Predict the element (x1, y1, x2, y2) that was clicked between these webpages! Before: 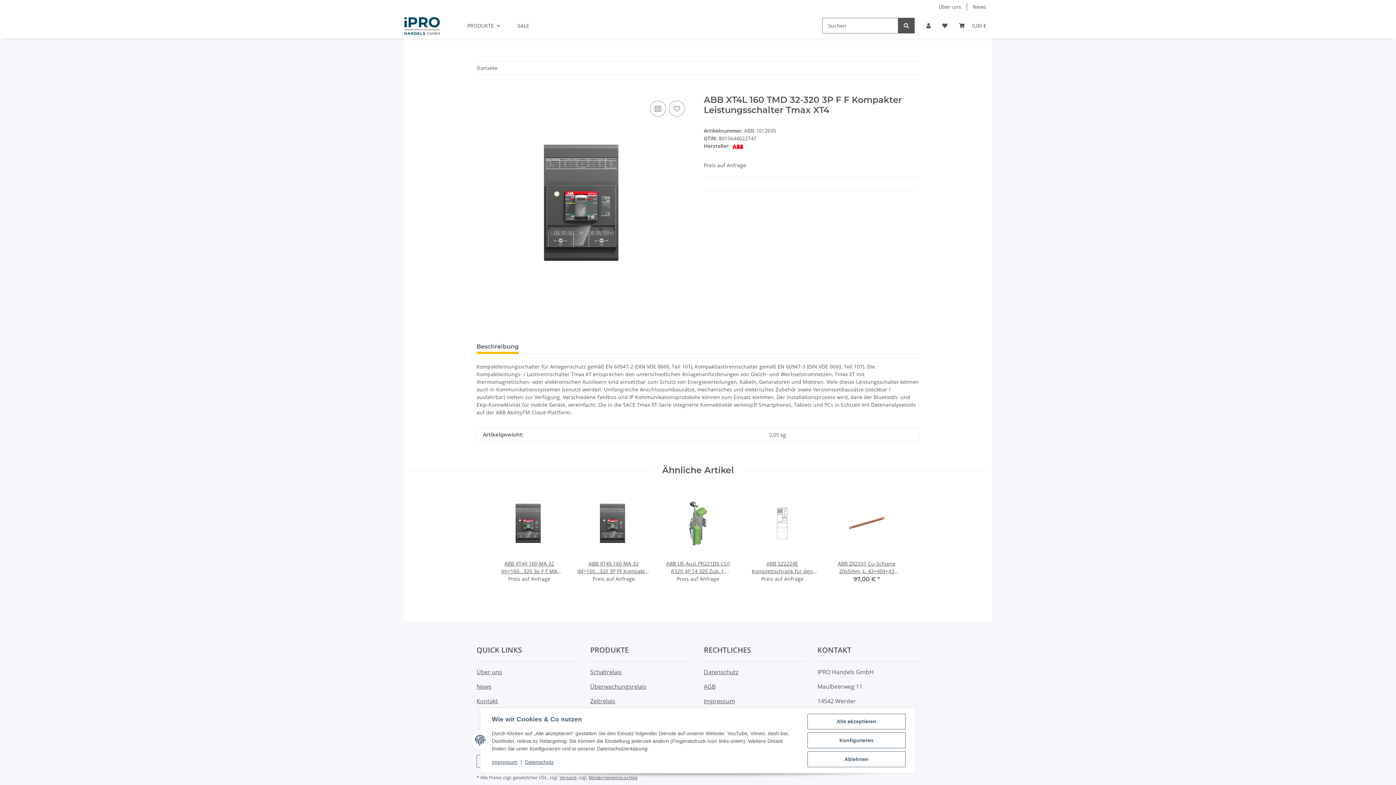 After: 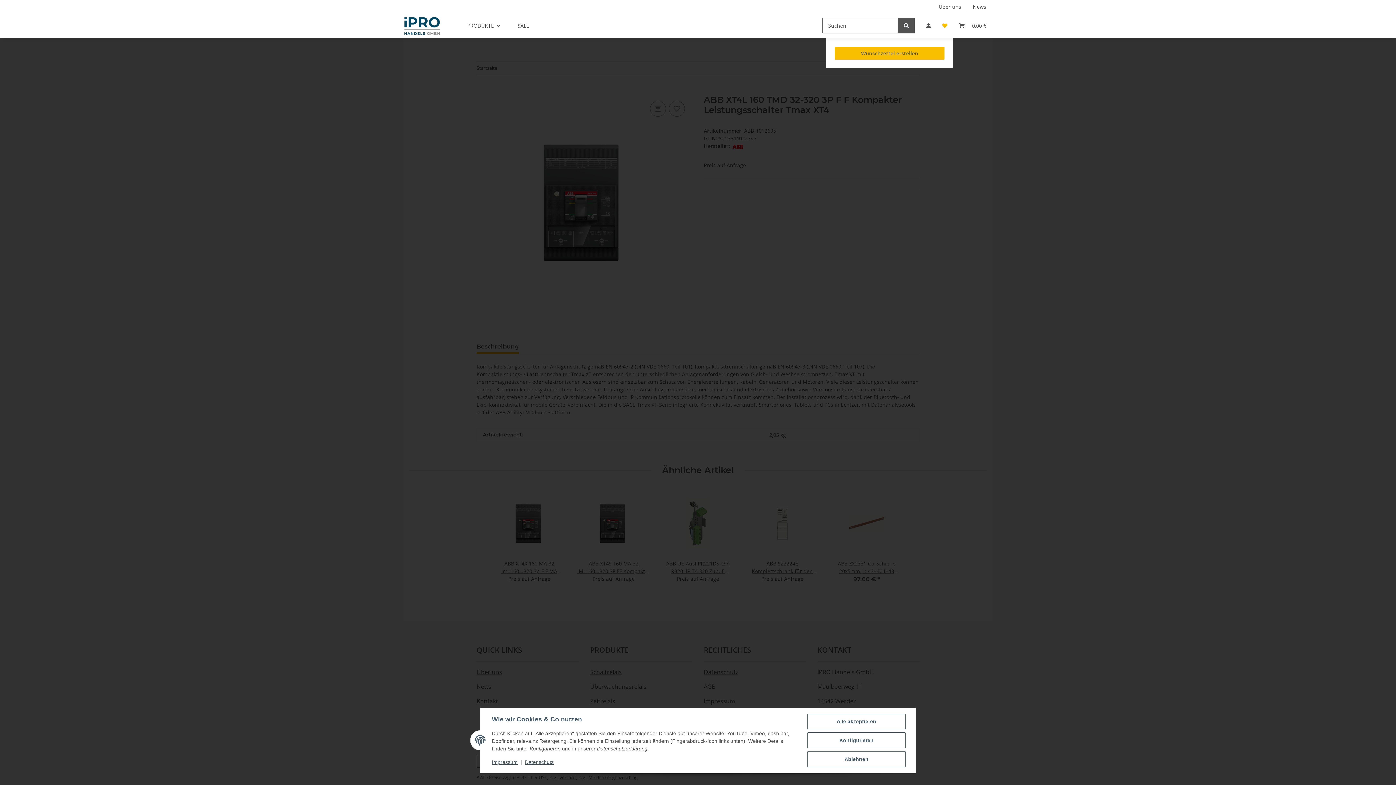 Action: bbox: (936, 13, 953, 38) label: Wunschzettel